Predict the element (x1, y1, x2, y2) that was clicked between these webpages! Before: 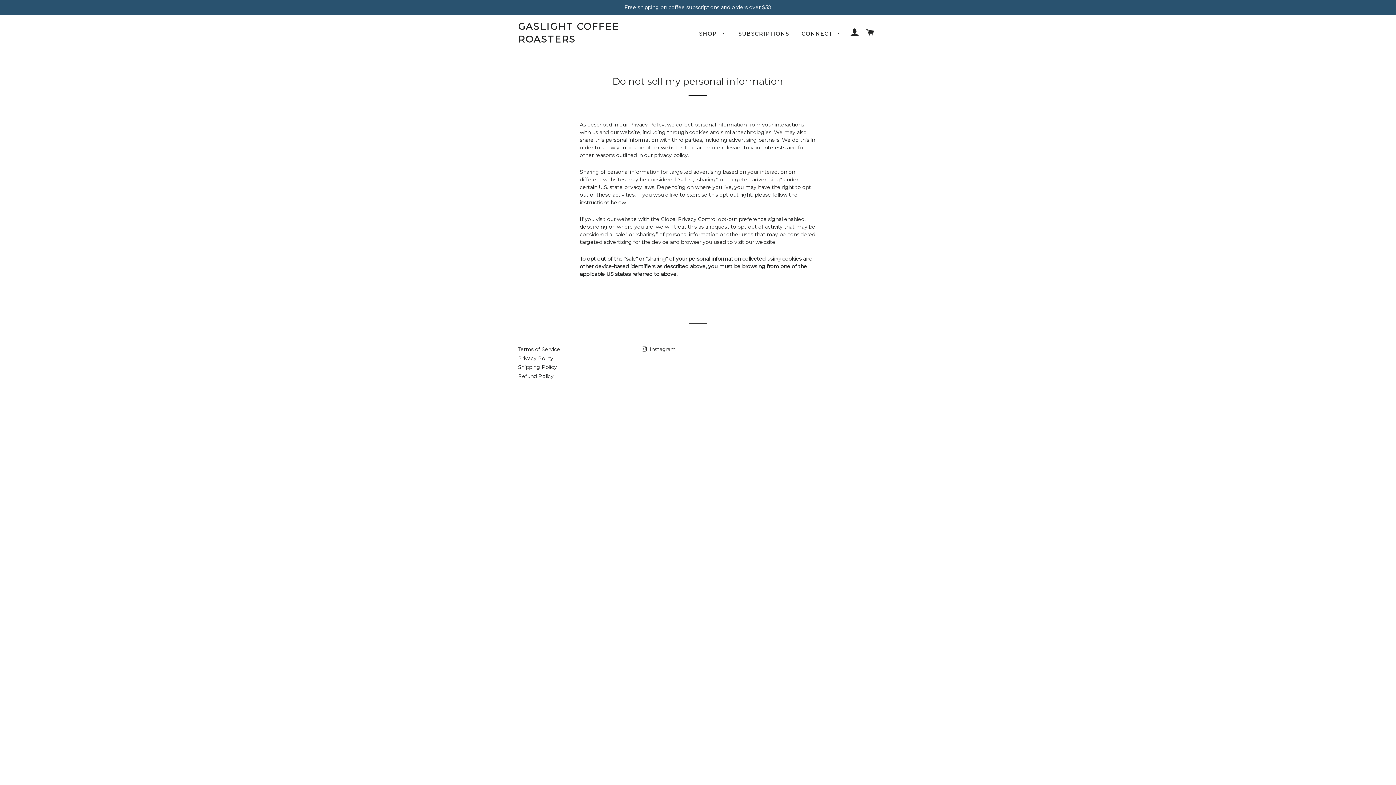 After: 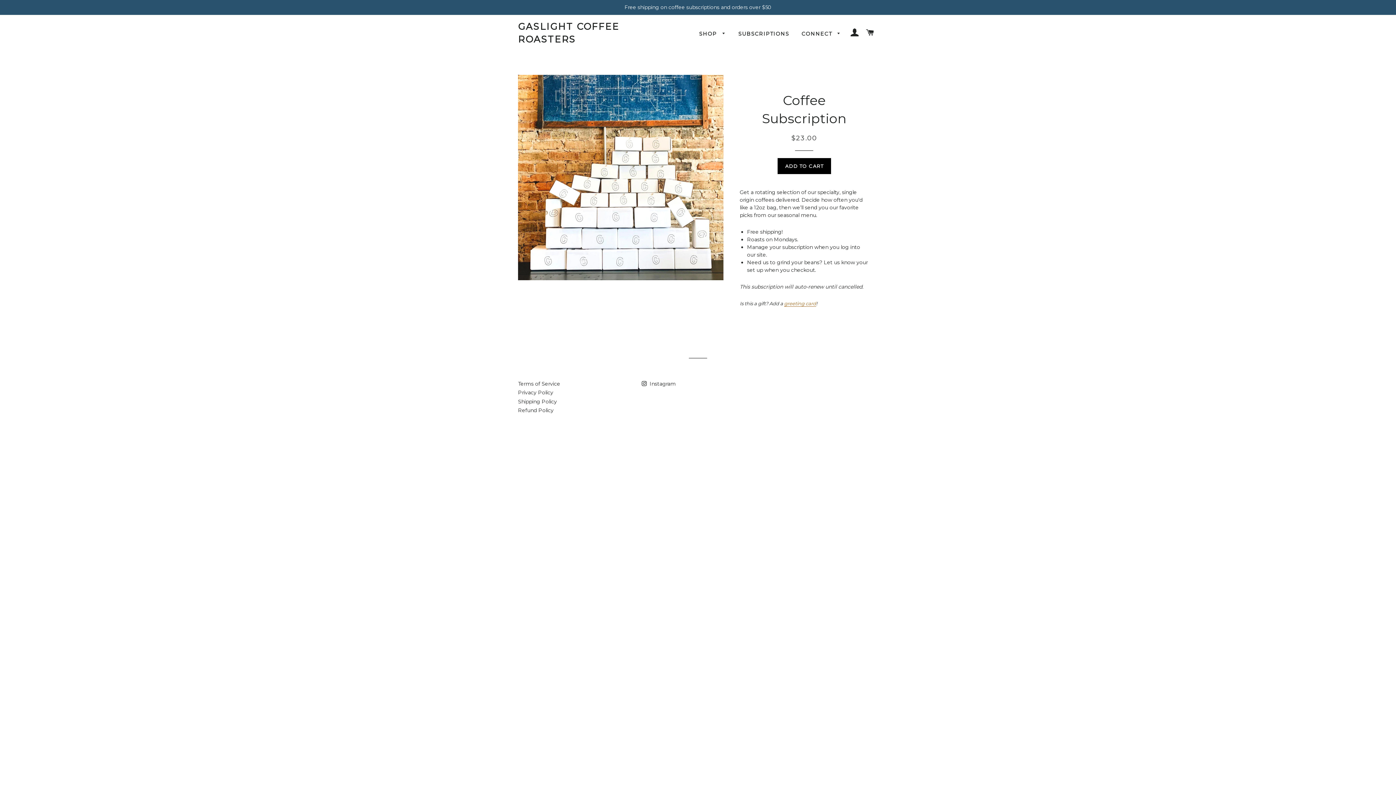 Action: label: SUBSCRIPTIONS bbox: (733, 24, 794, 43)